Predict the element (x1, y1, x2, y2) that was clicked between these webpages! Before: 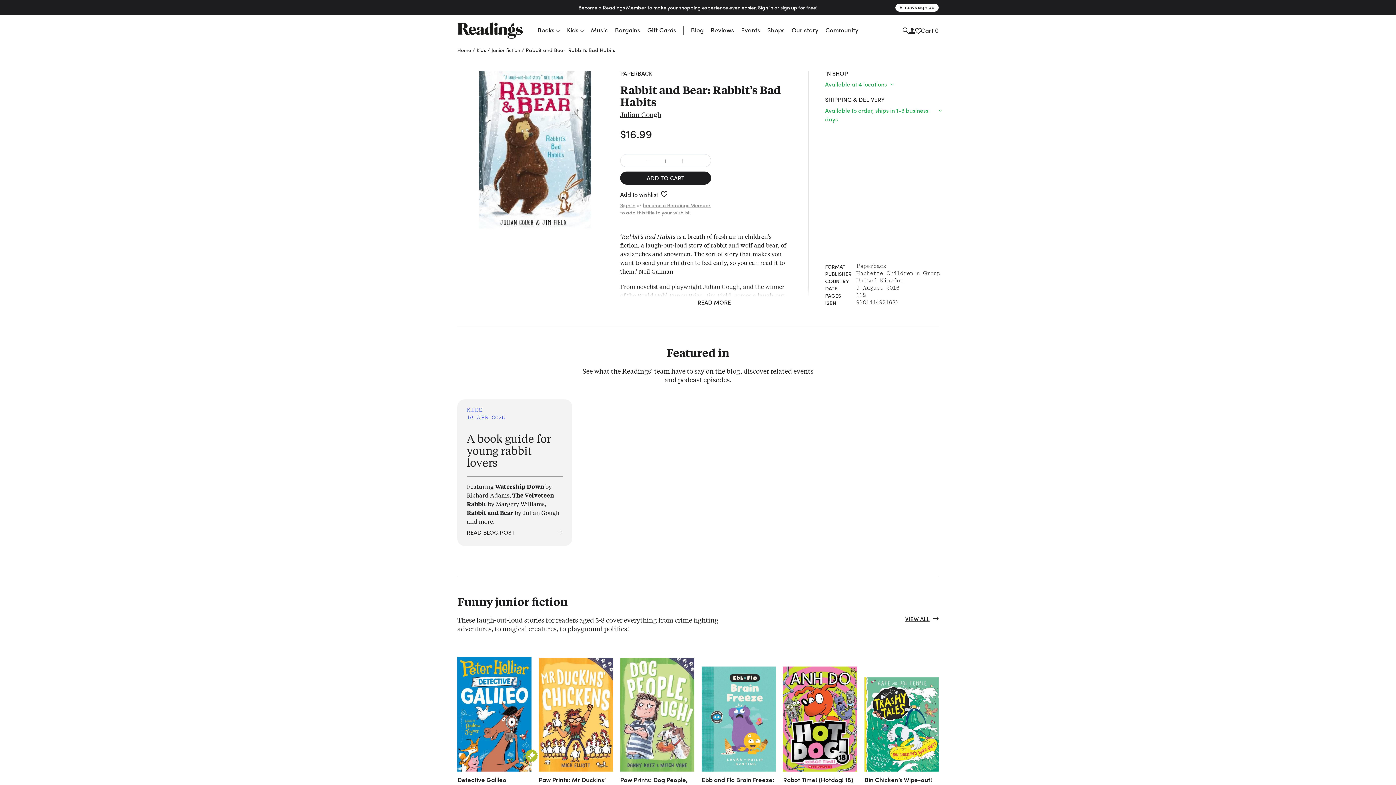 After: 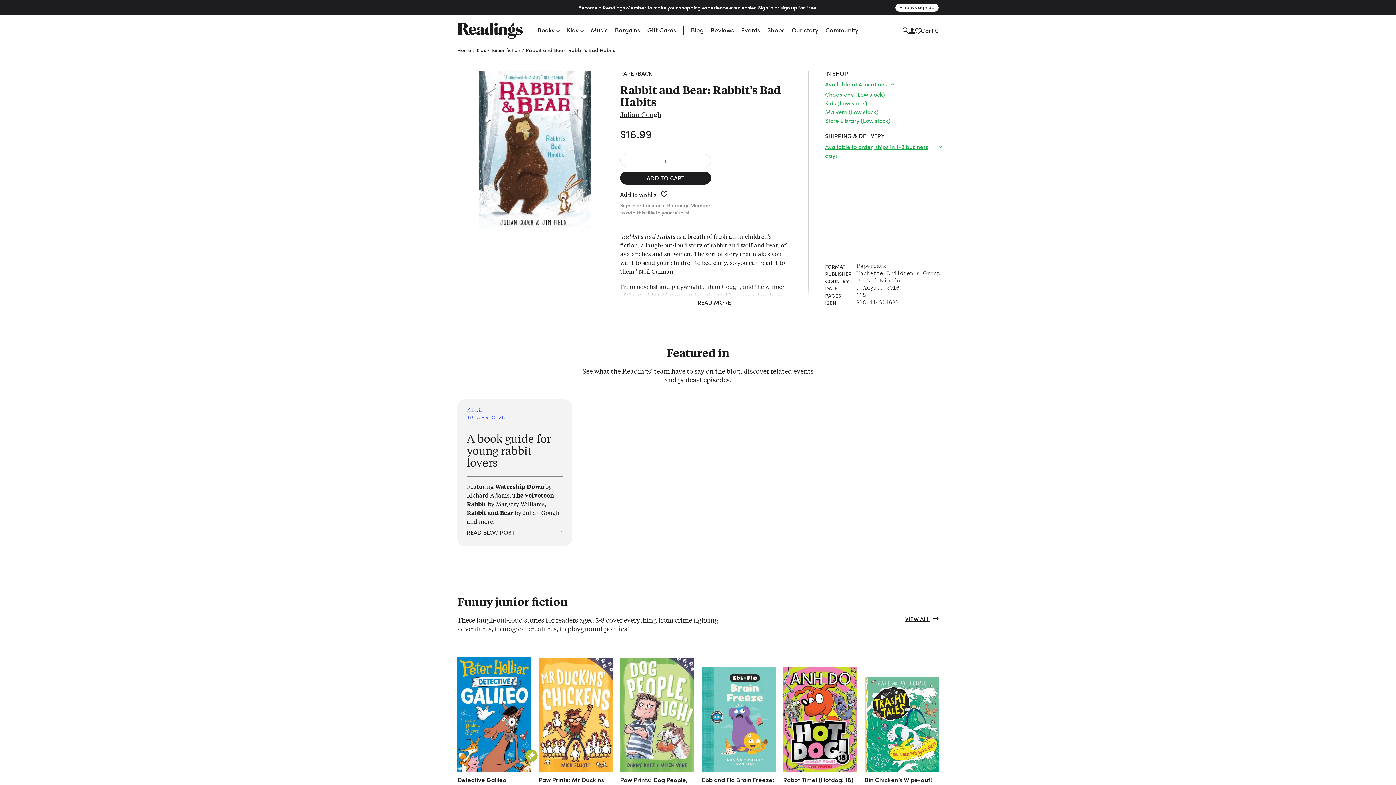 Action: bbox: (825, 79, 894, 88) label: Available at 4 locations